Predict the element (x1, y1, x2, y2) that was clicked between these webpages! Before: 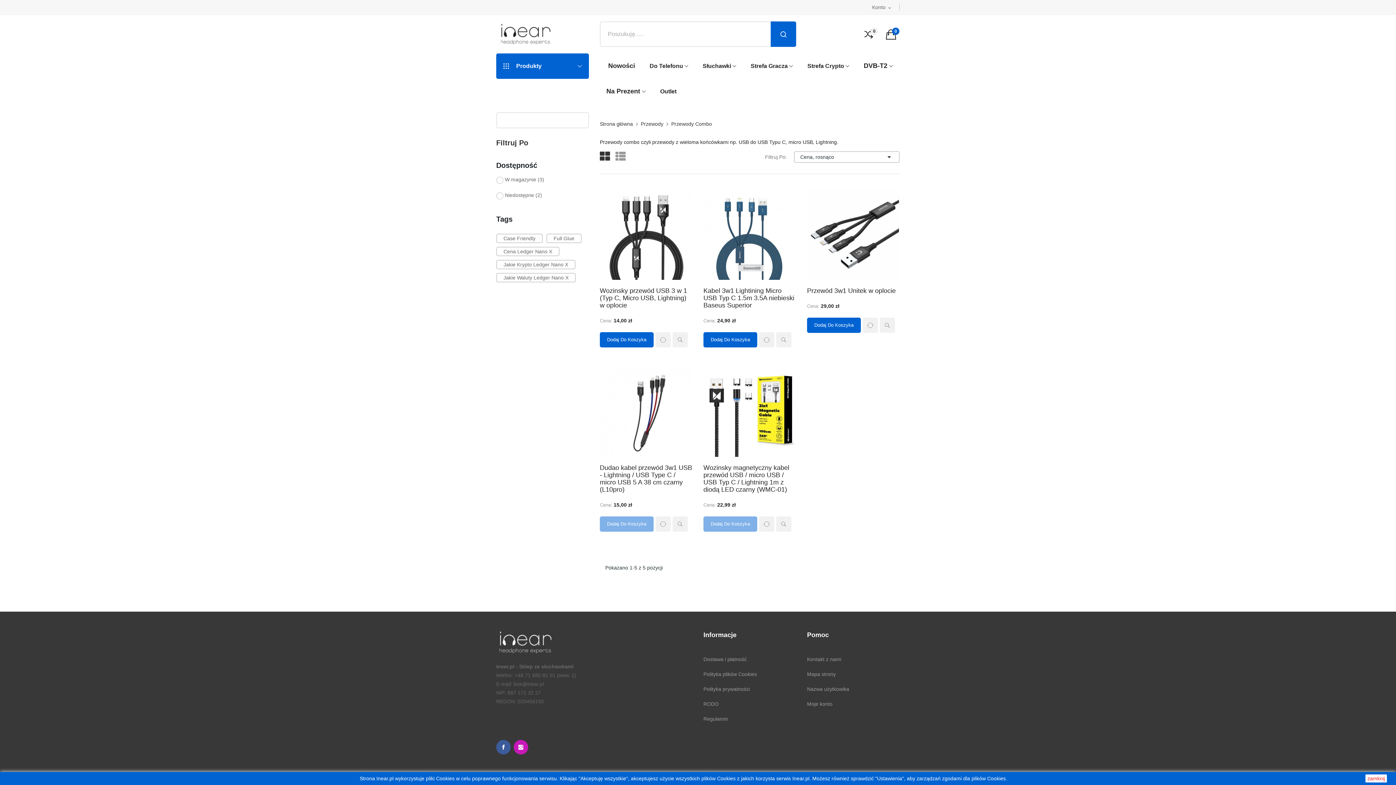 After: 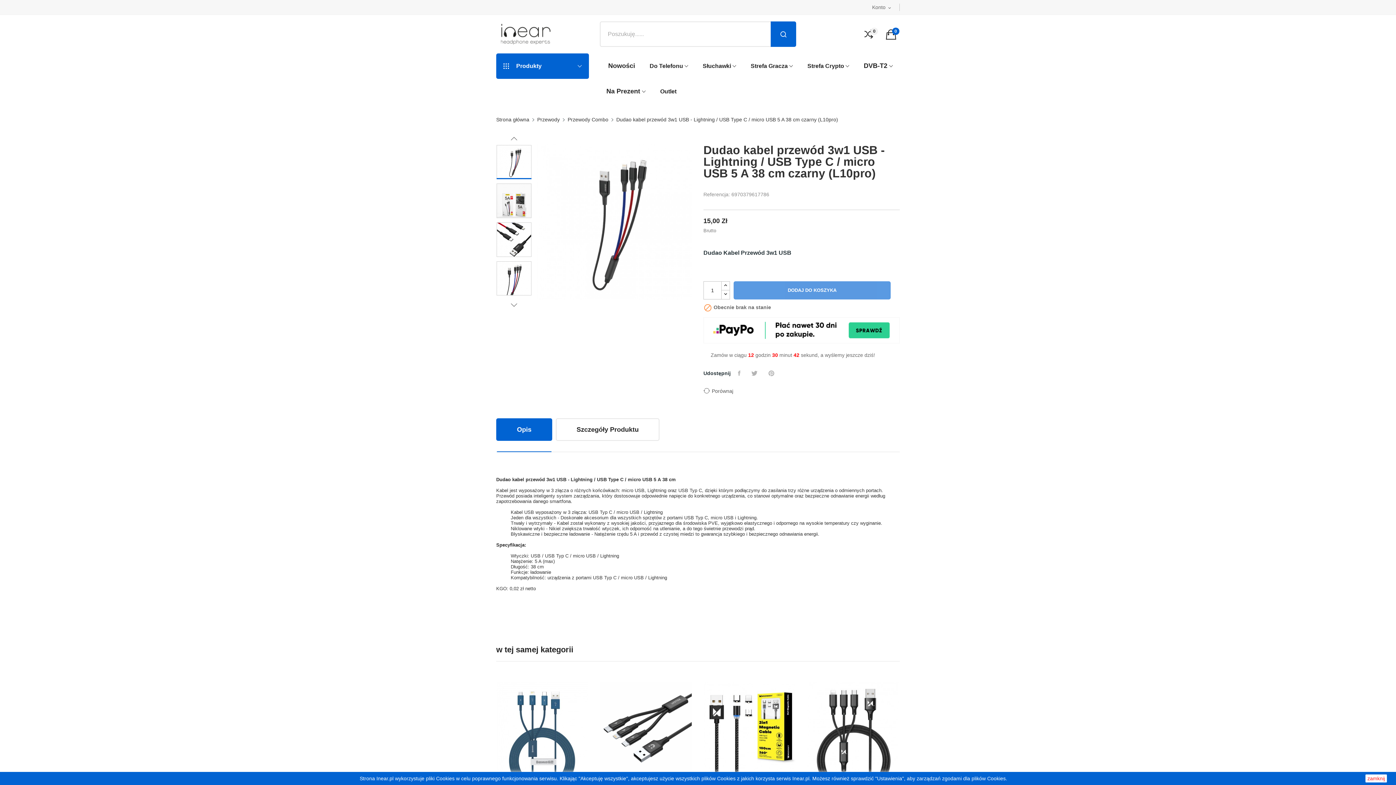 Action: bbox: (600, 365, 692, 457)